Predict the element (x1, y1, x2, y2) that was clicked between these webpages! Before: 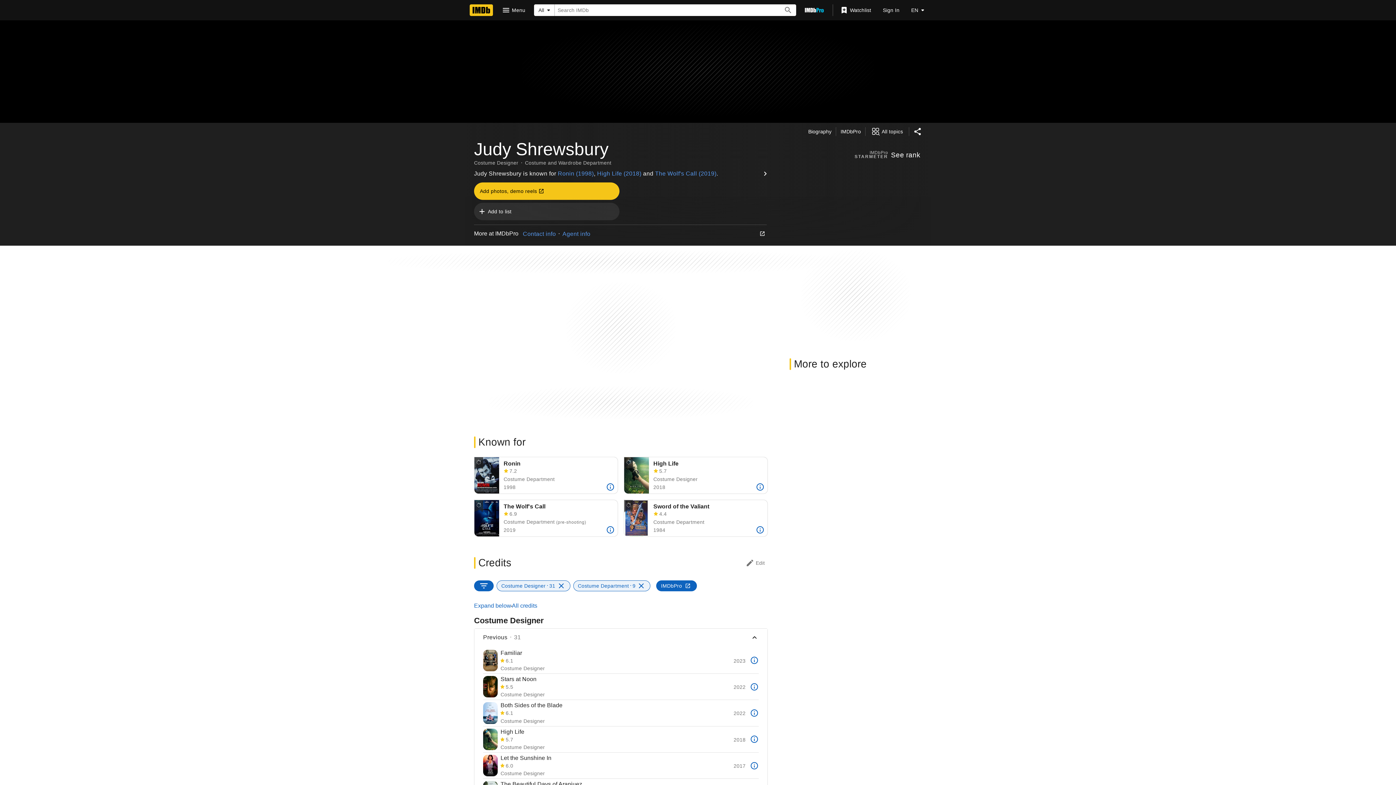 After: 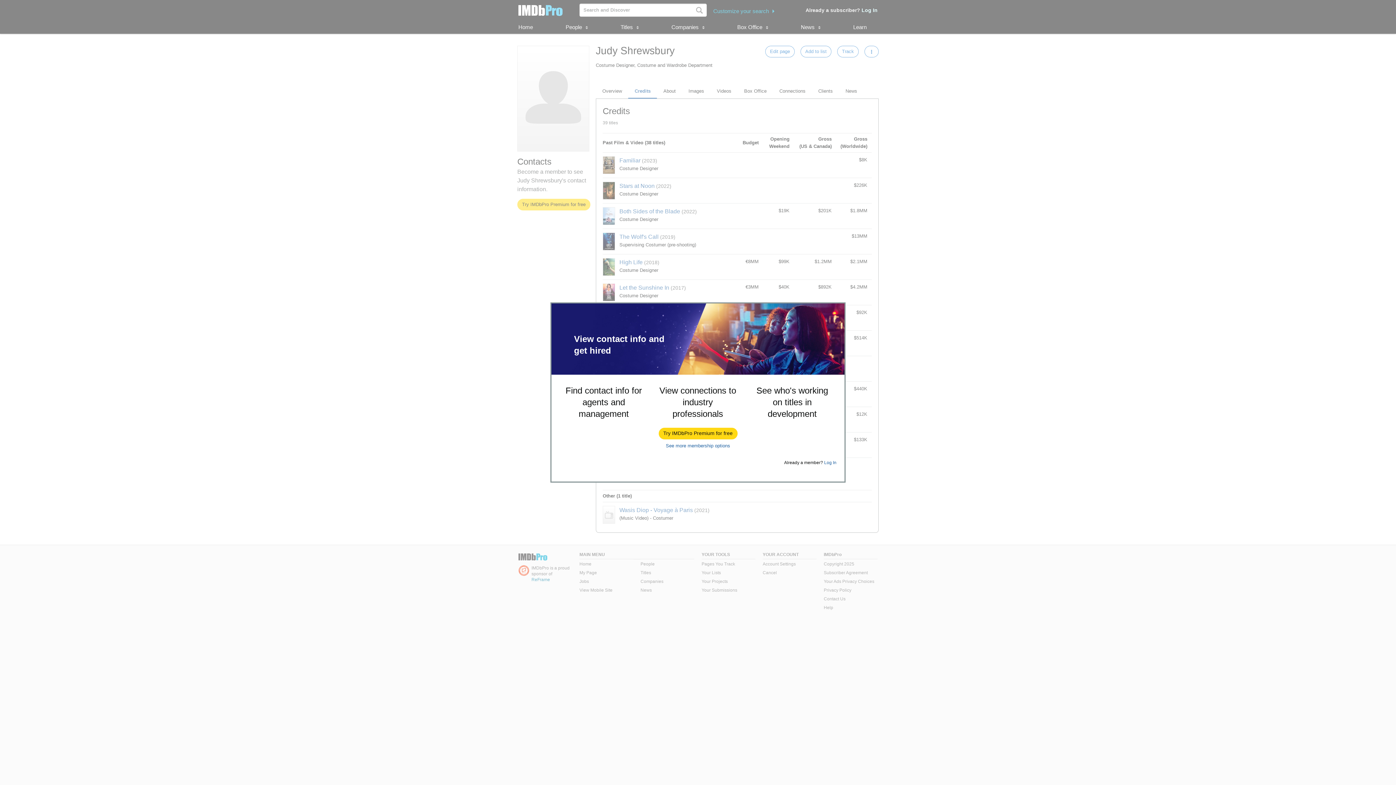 Action: bbox: (474, 229, 523, 238) label: More at IMDbPro